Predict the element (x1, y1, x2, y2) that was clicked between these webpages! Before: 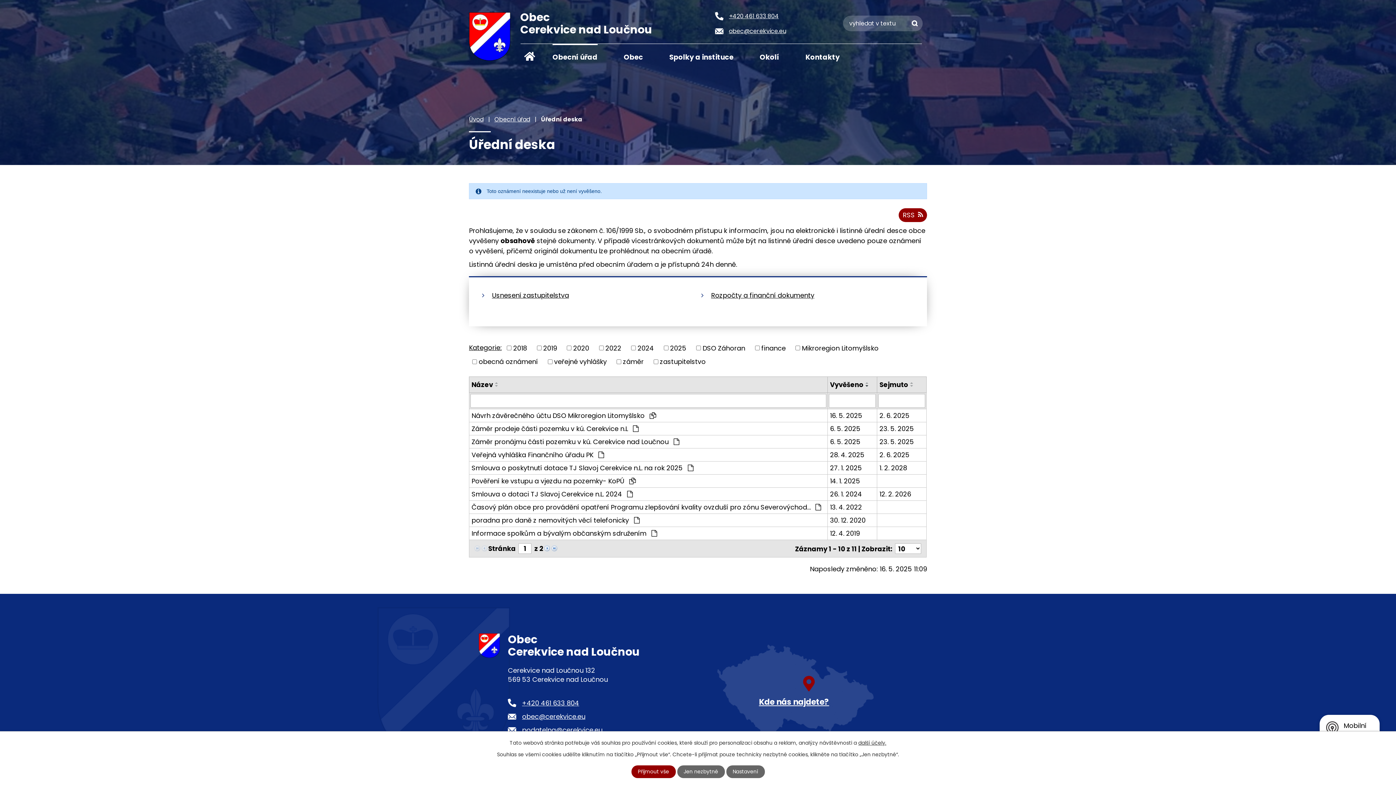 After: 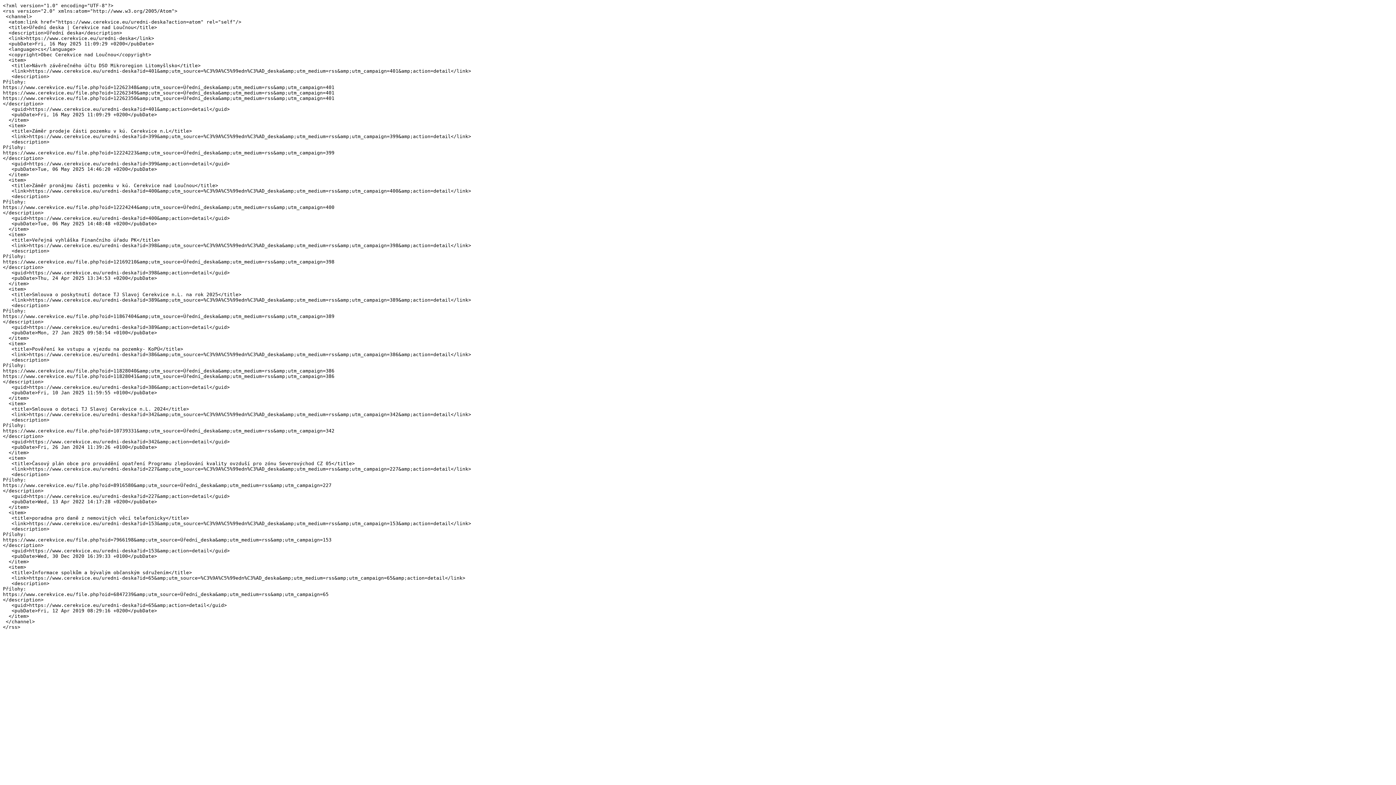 Action: label: RSS bbox: (899, 208, 927, 222)